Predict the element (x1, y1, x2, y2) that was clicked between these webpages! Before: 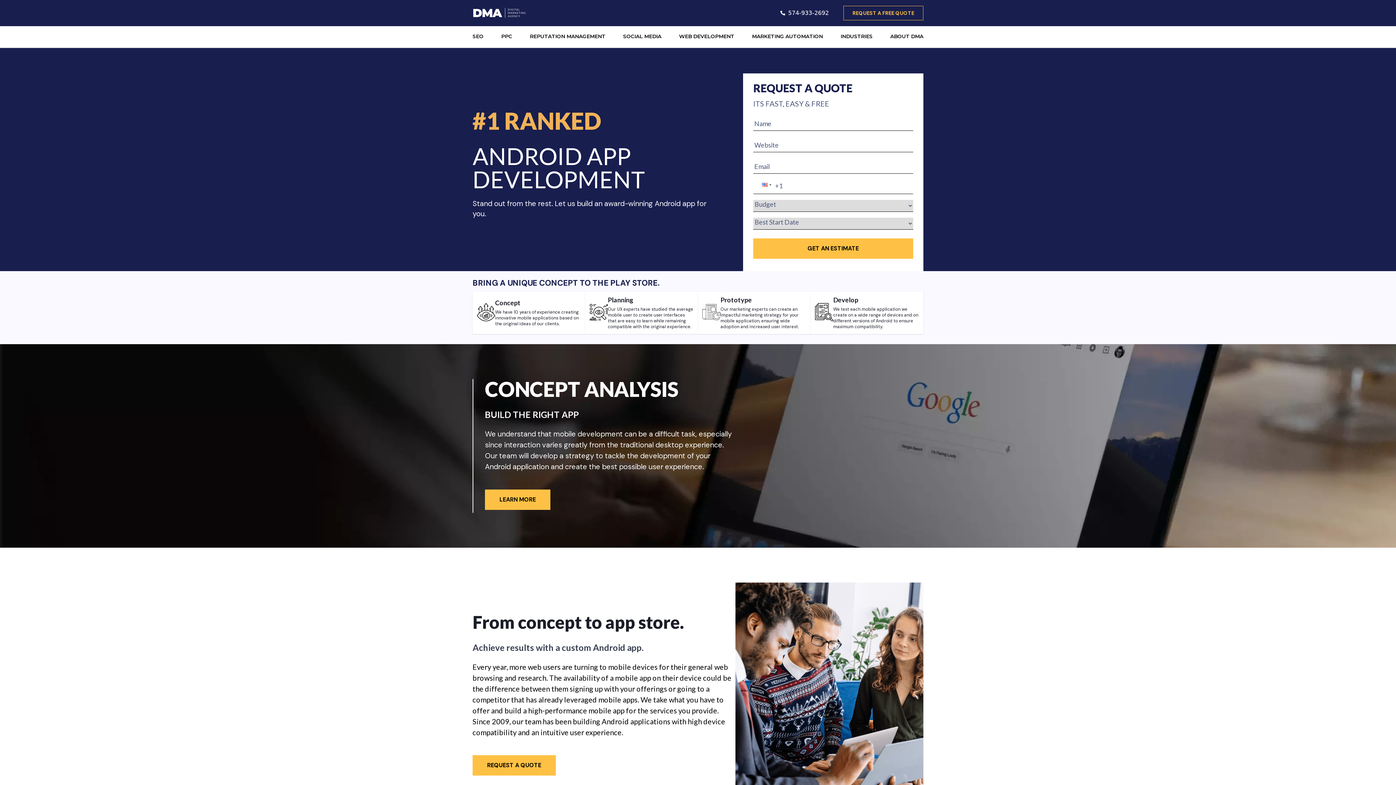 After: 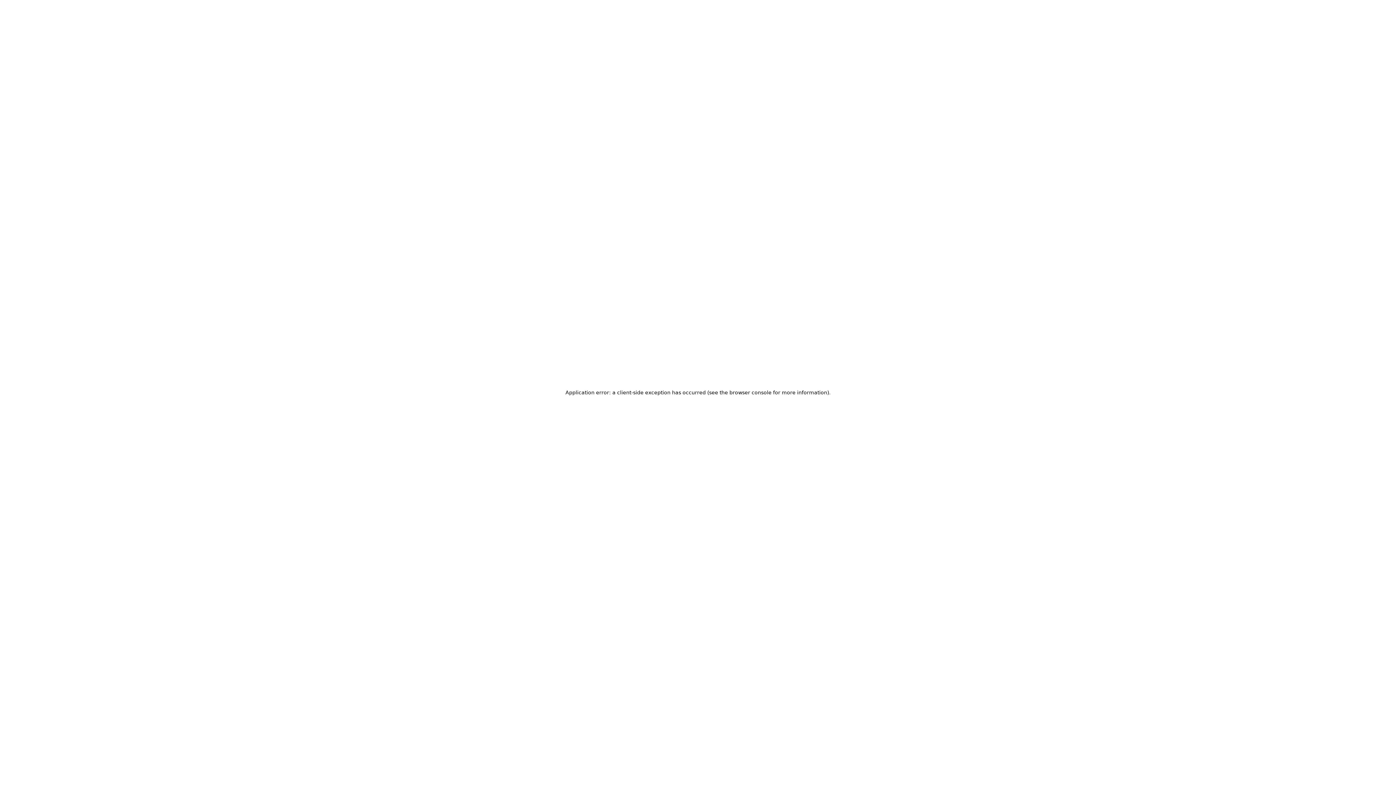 Action: bbox: (472, 33, 483, 39) label: SEO